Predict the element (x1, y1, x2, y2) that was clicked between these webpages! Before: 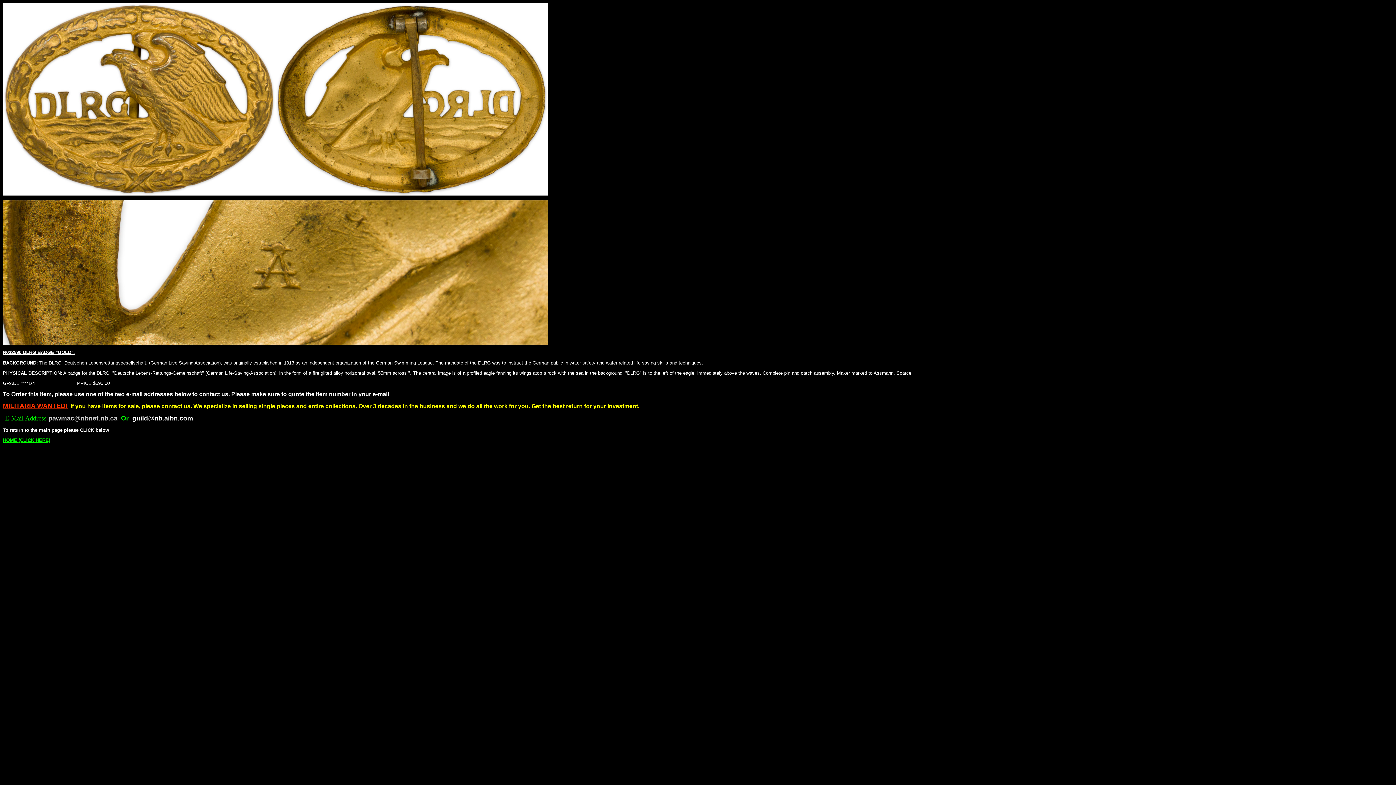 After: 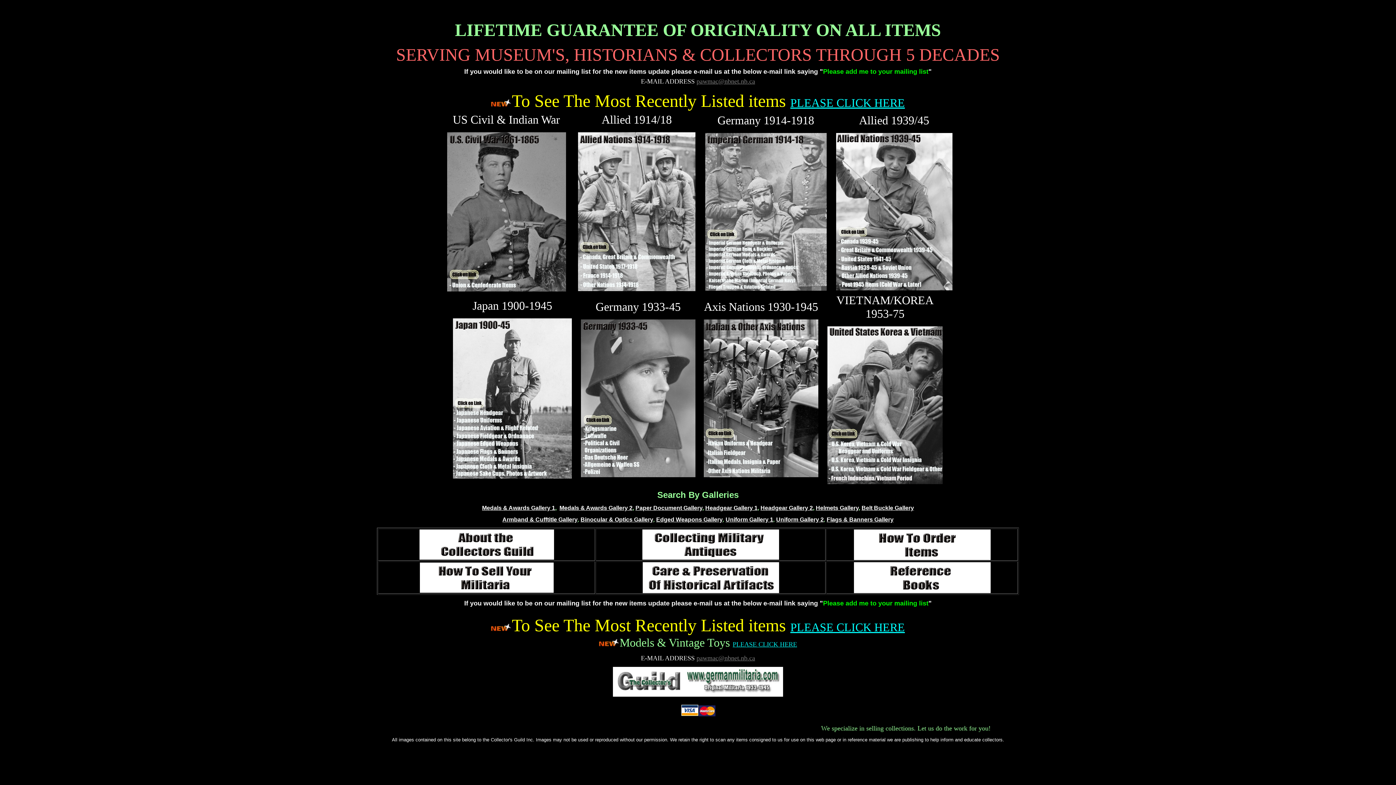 Action: label: HOME (CLICK HERE) bbox: (2, 437, 50, 443)